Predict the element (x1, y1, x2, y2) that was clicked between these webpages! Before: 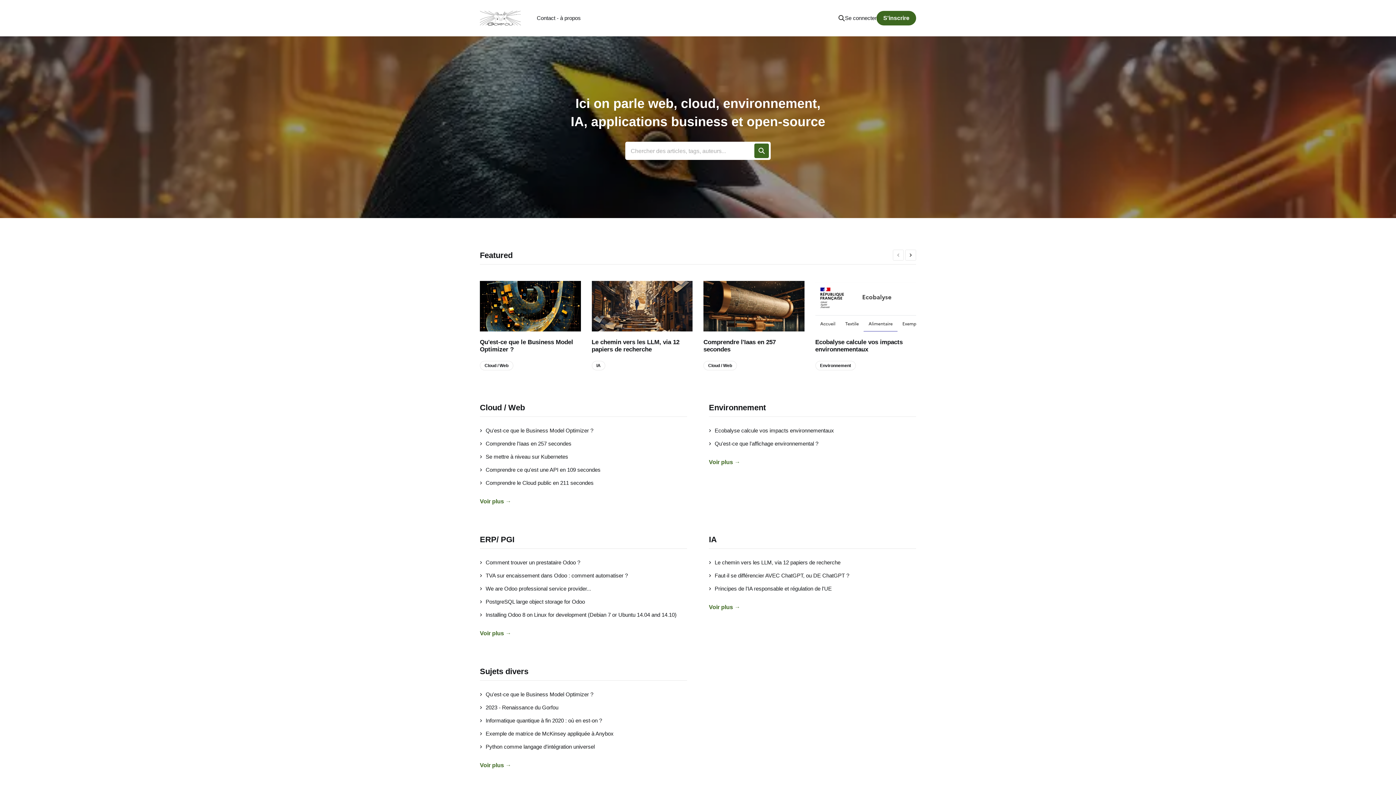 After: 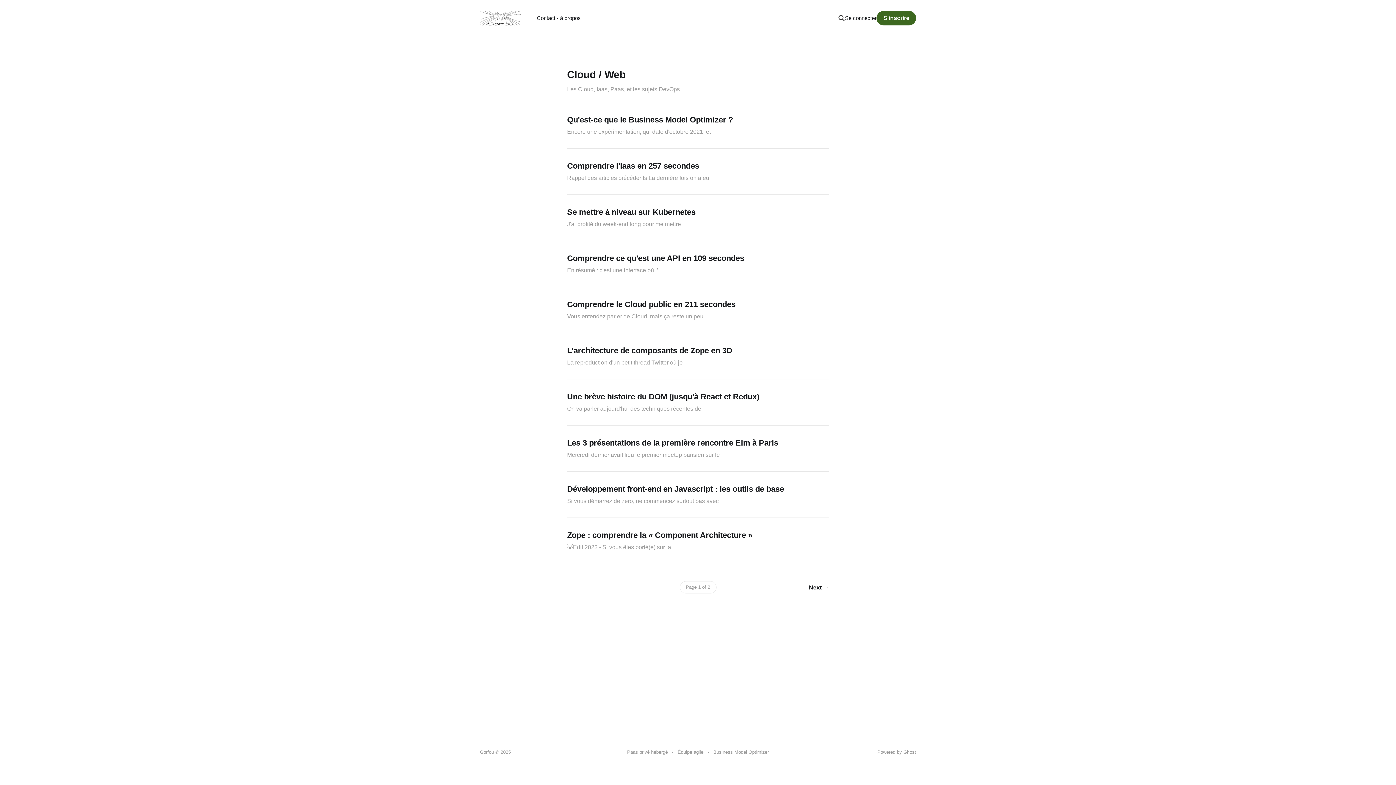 Action: bbox: (703, 361, 736, 370) label: Cloud / Web